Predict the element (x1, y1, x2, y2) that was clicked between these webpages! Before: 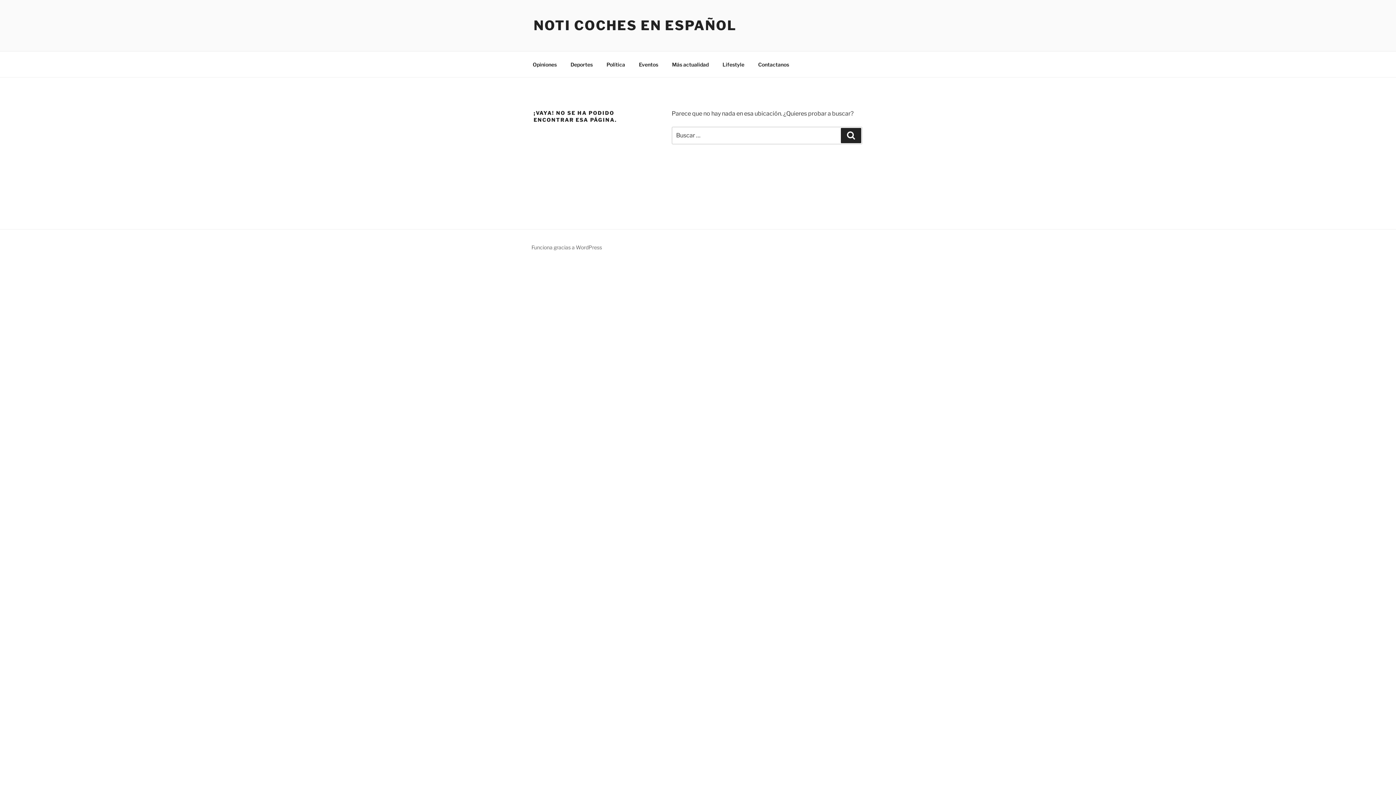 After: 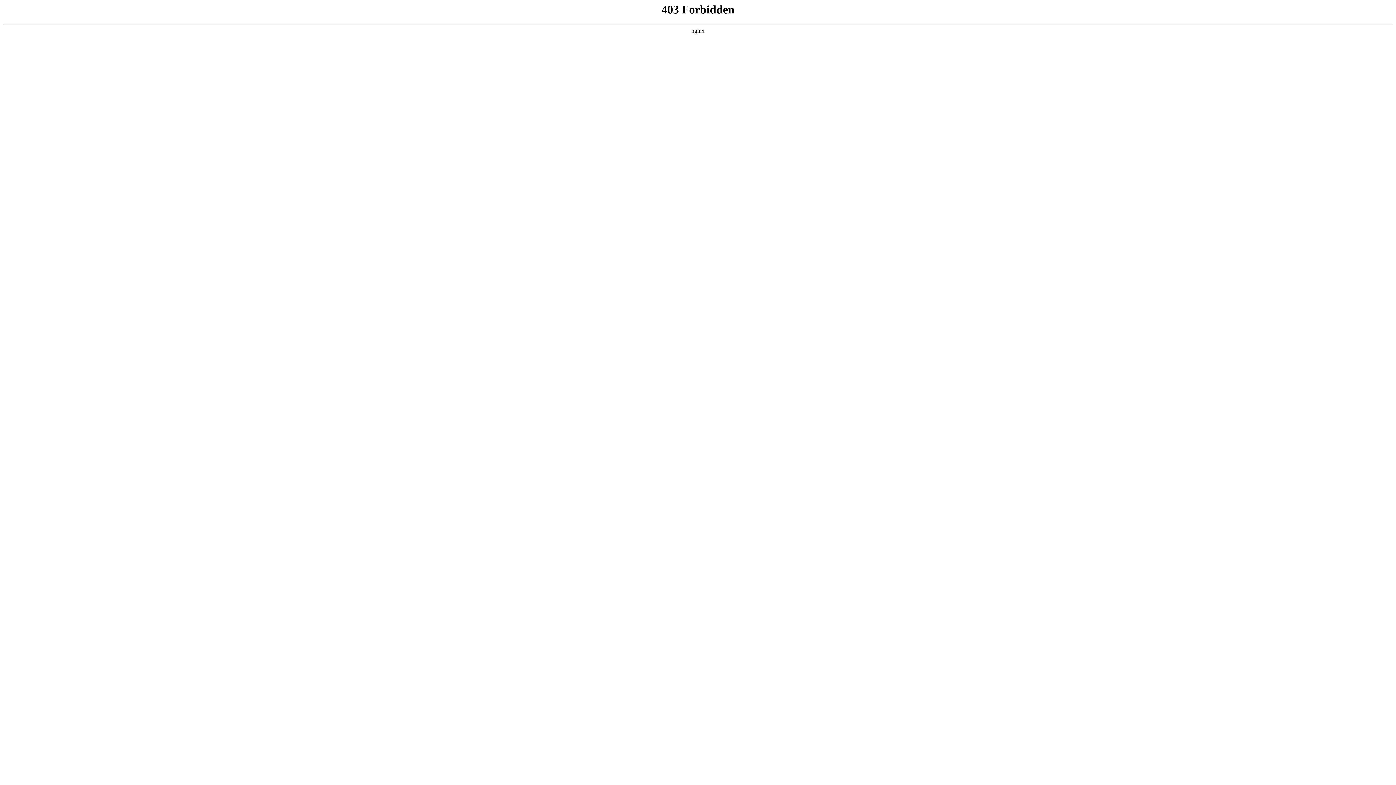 Action: bbox: (531, 244, 602, 250) label: Funciona gracias a WordPress